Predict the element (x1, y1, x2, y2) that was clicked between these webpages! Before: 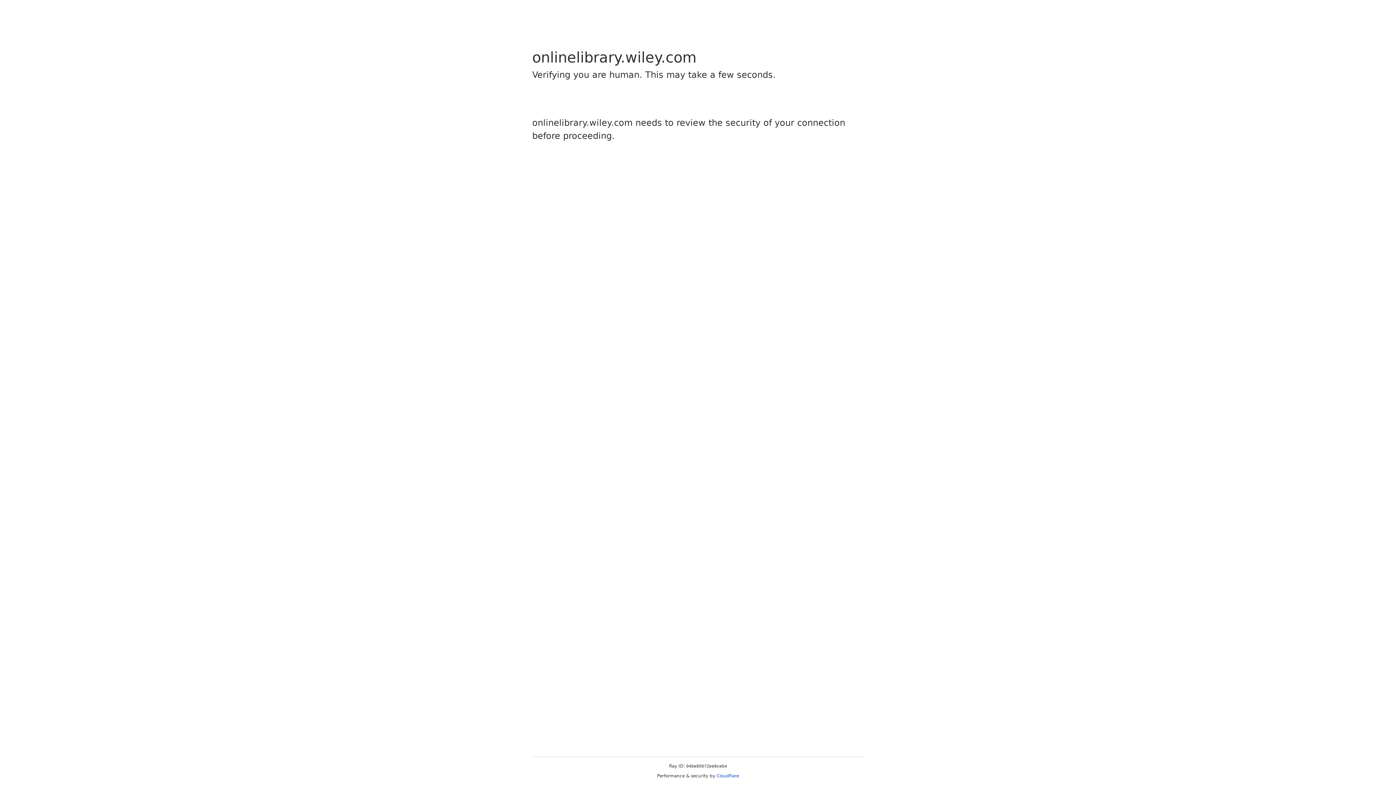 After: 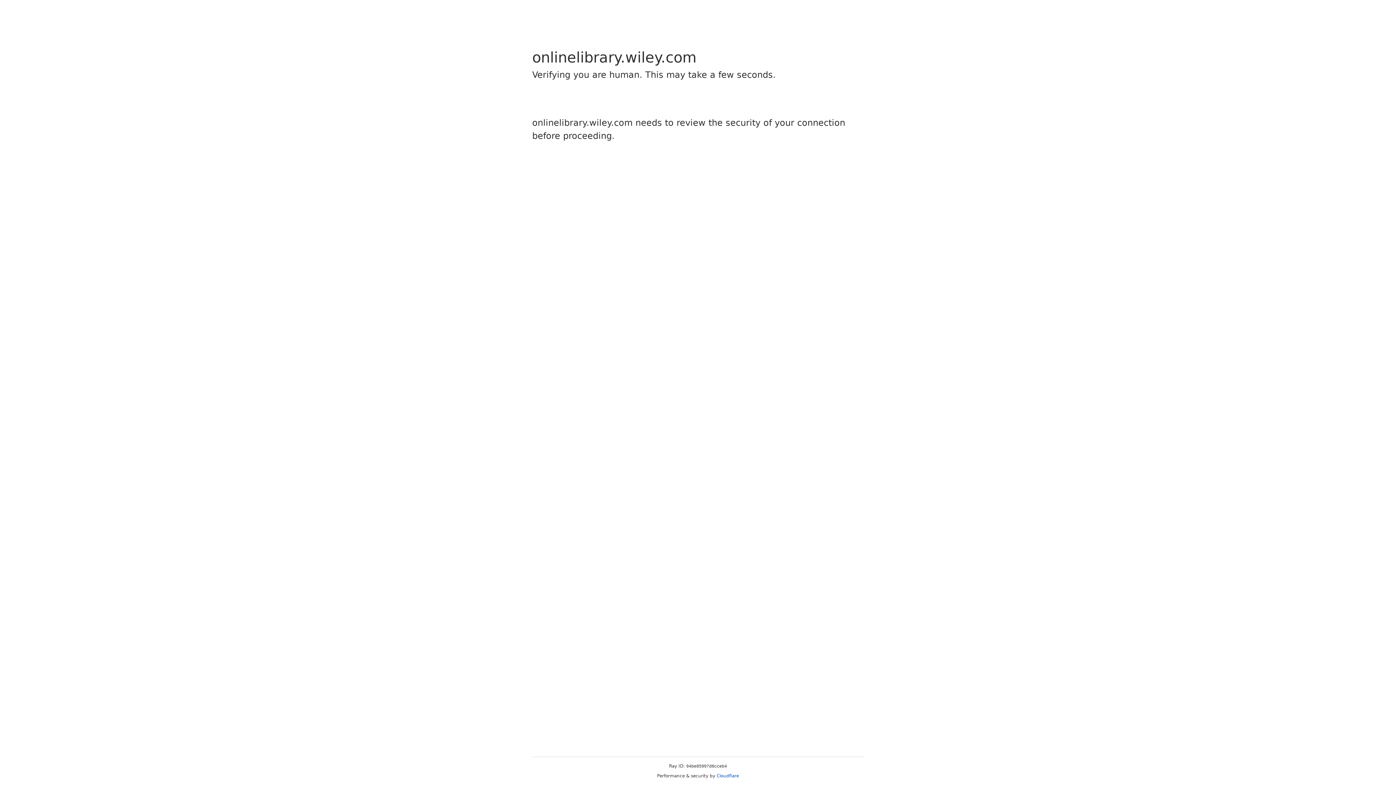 Action: bbox: (716, 773, 739, 778) label: Cloudflare